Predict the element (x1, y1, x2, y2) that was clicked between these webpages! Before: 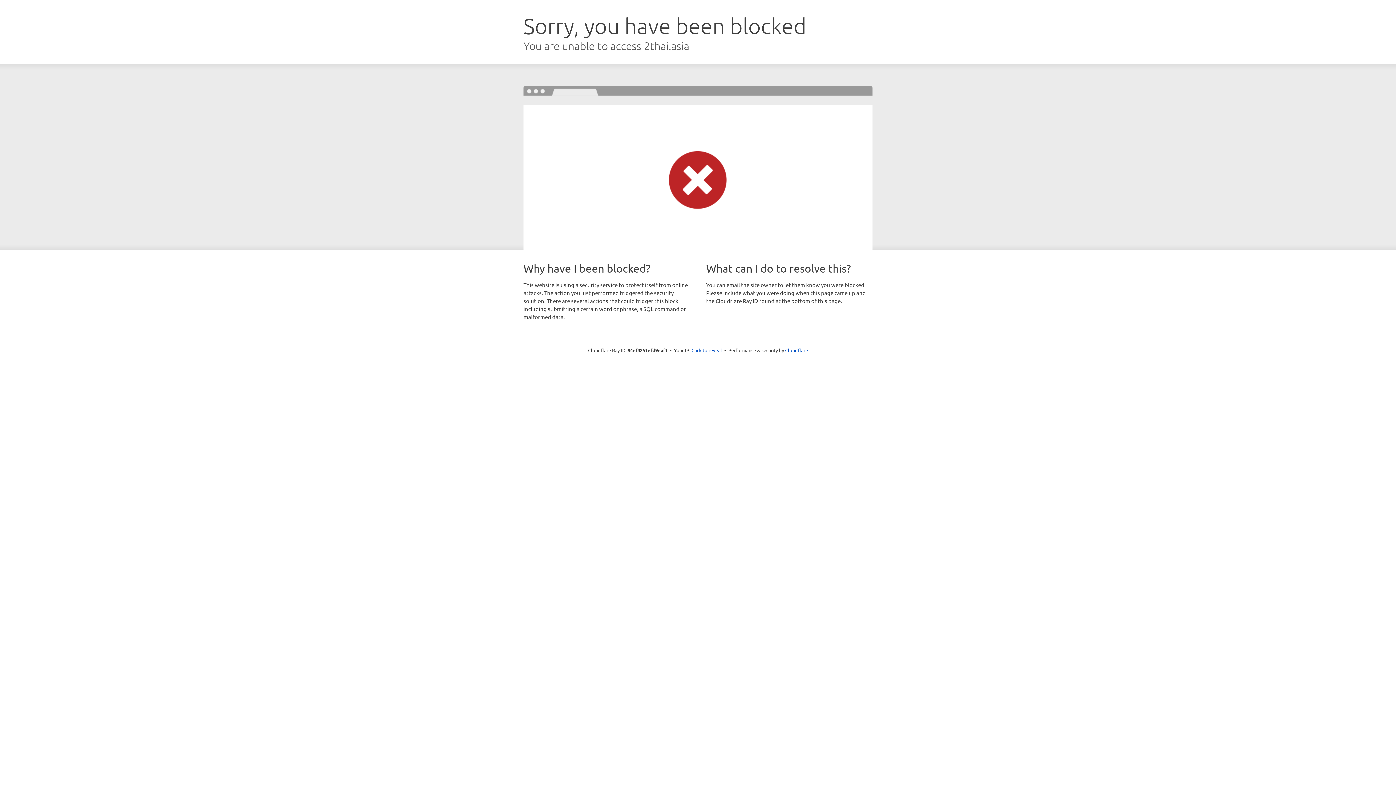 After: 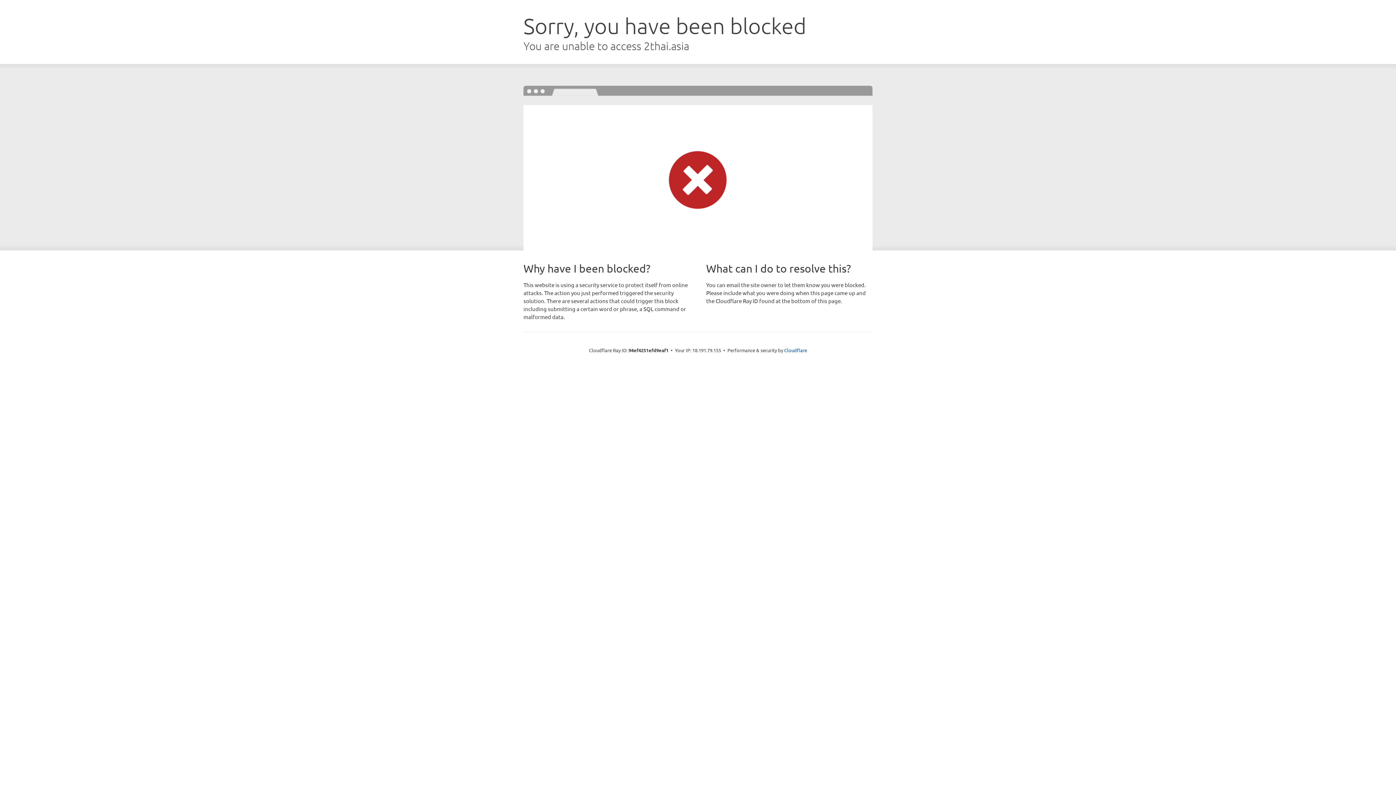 Action: bbox: (691, 346, 722, 353) label: Click to reveal